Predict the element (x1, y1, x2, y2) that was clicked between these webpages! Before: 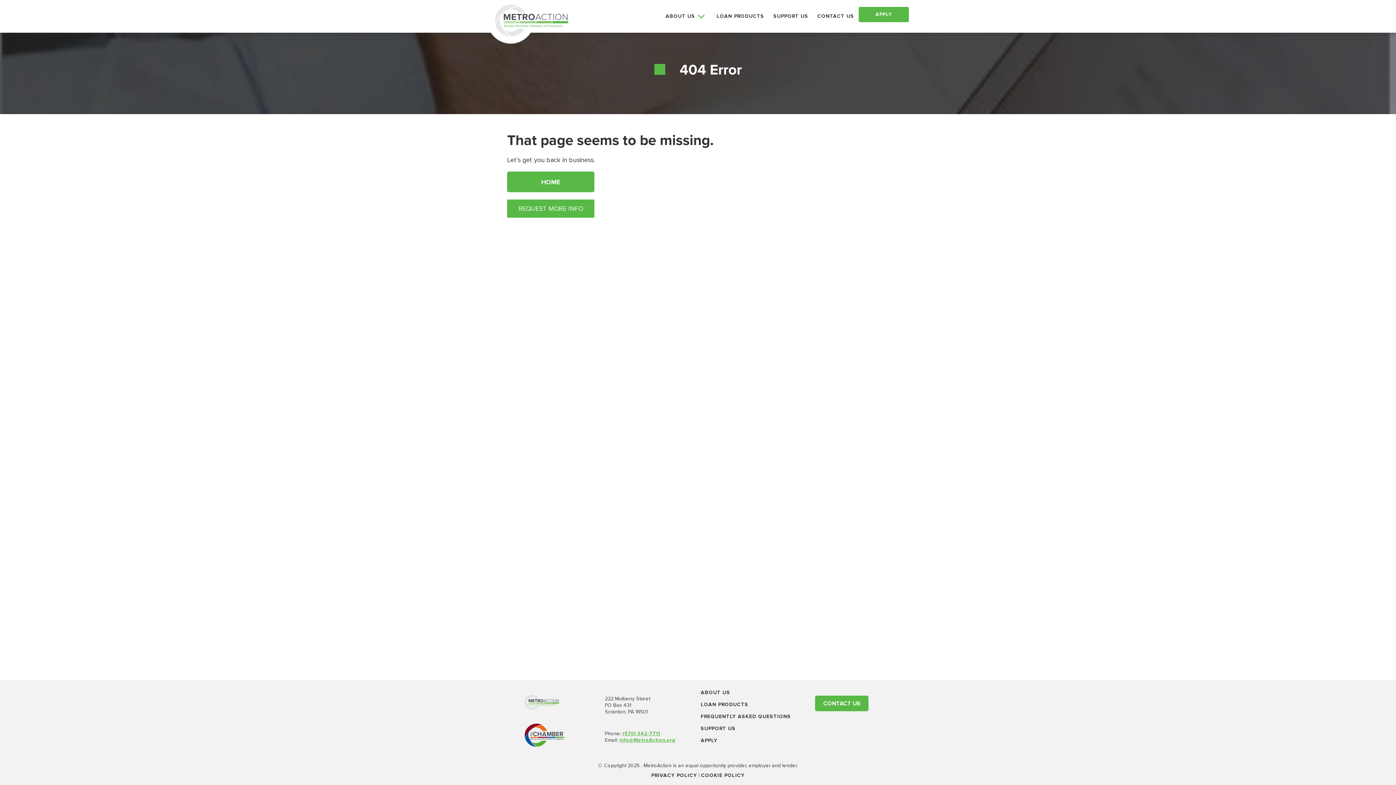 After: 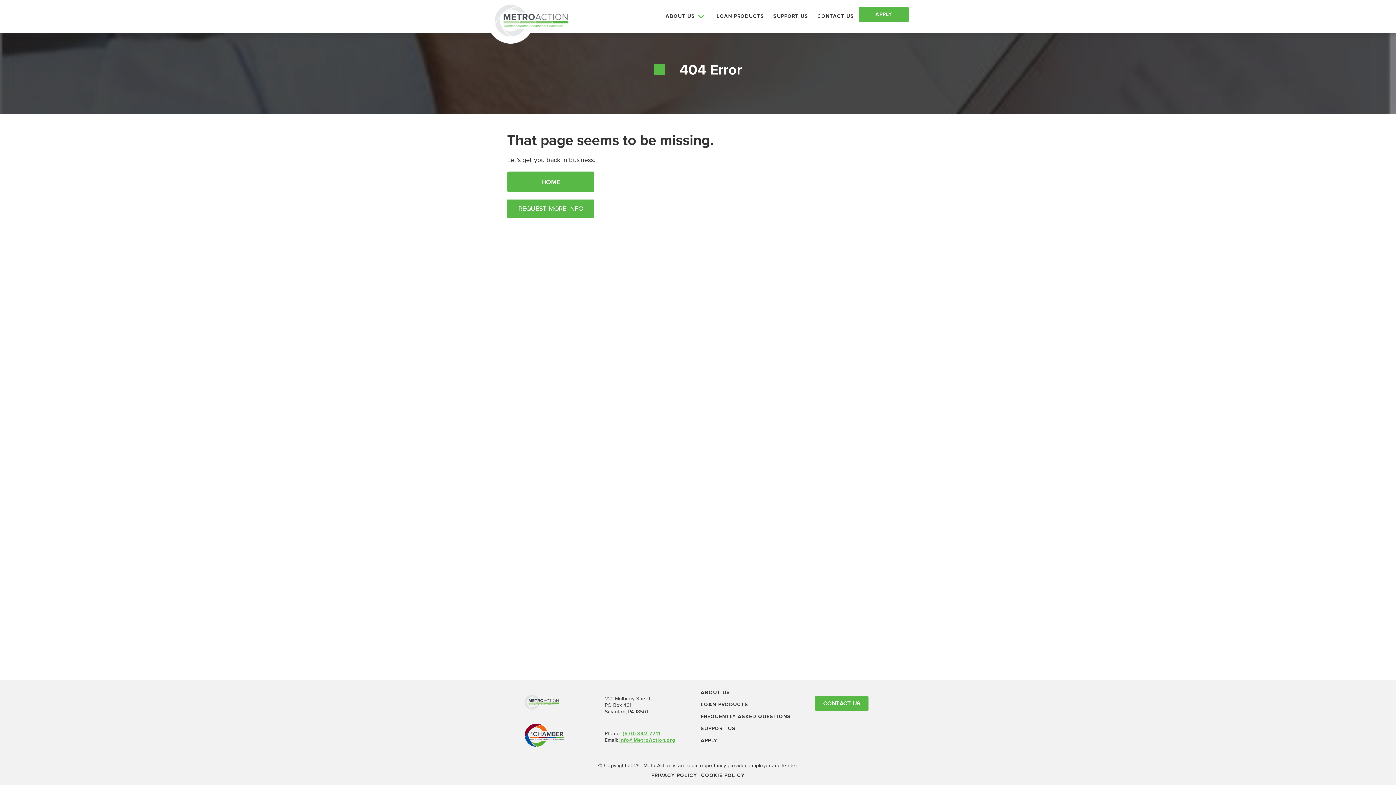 Action: bbox: (523, 723, 565, 748)